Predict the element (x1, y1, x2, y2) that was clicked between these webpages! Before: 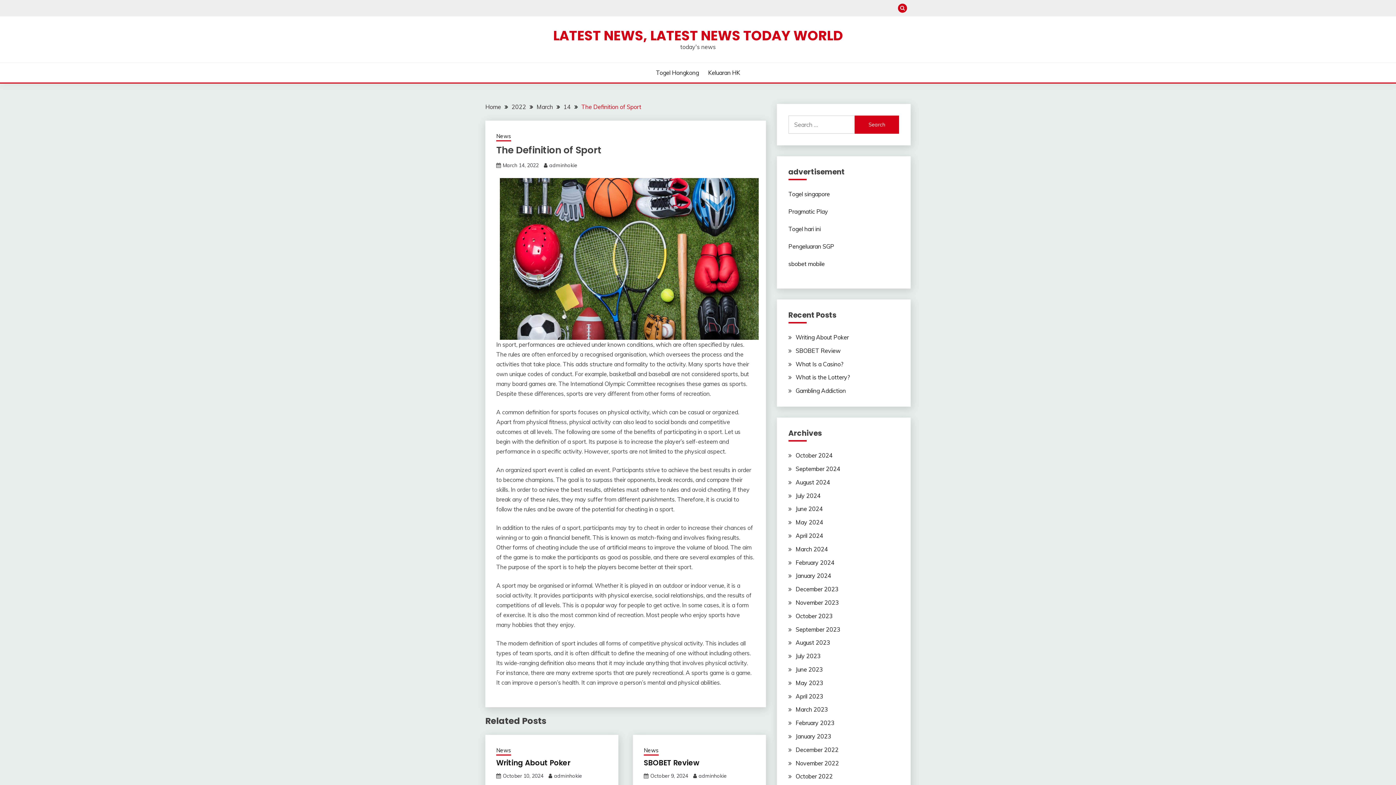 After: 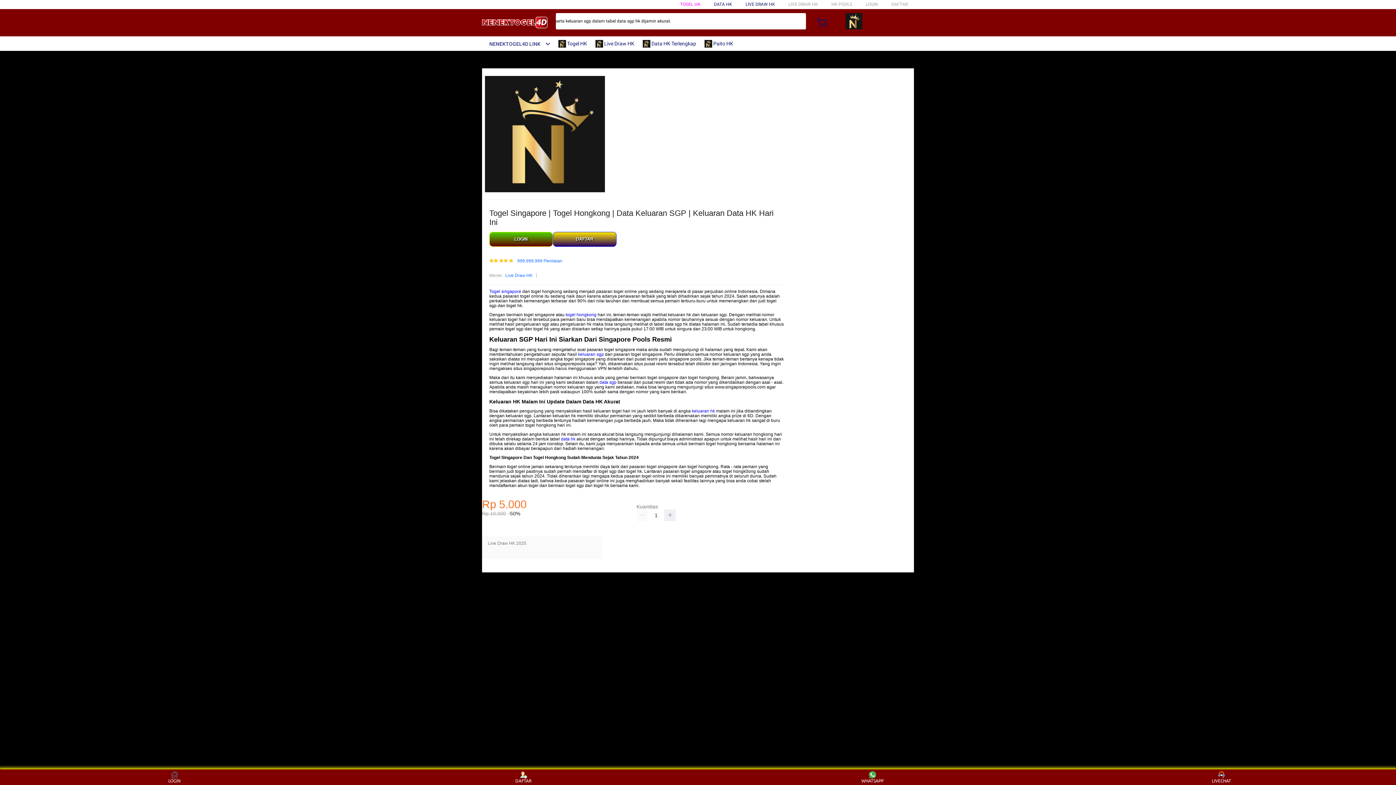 Action: label: Togel hari ini bbox: (788, 225, 820, 232)